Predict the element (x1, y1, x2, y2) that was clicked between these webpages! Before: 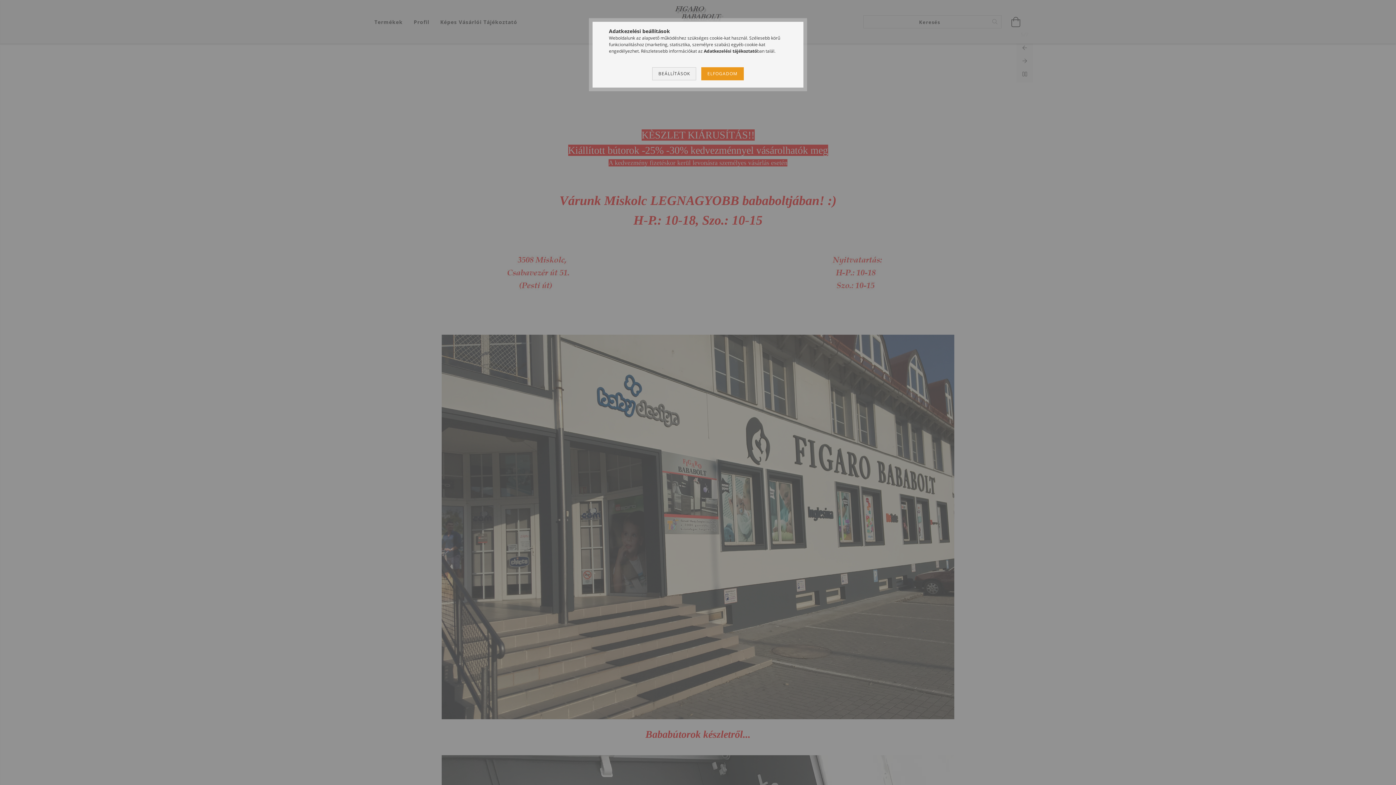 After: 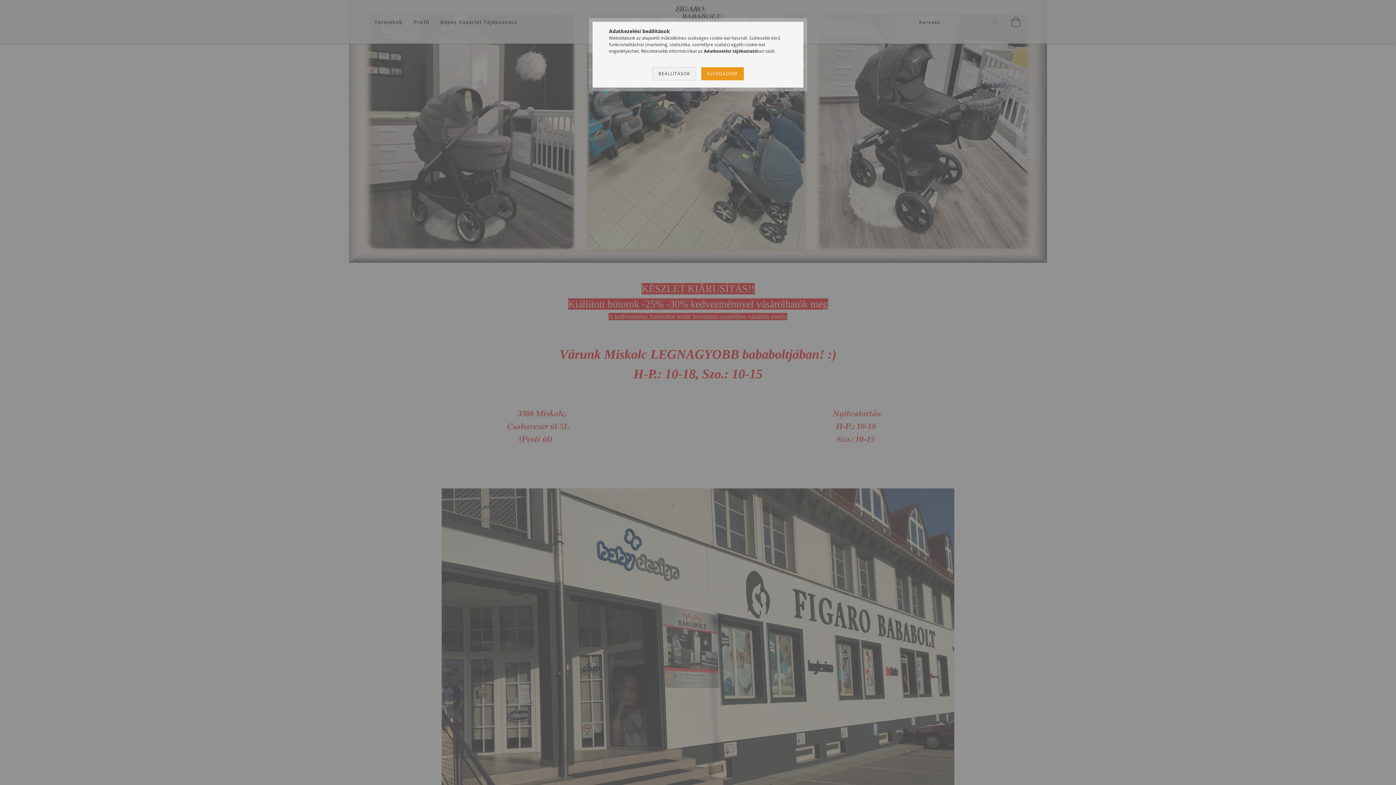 Action: bbox: (704, 48, 757, 54) label: Adatkezelési tájékoztató